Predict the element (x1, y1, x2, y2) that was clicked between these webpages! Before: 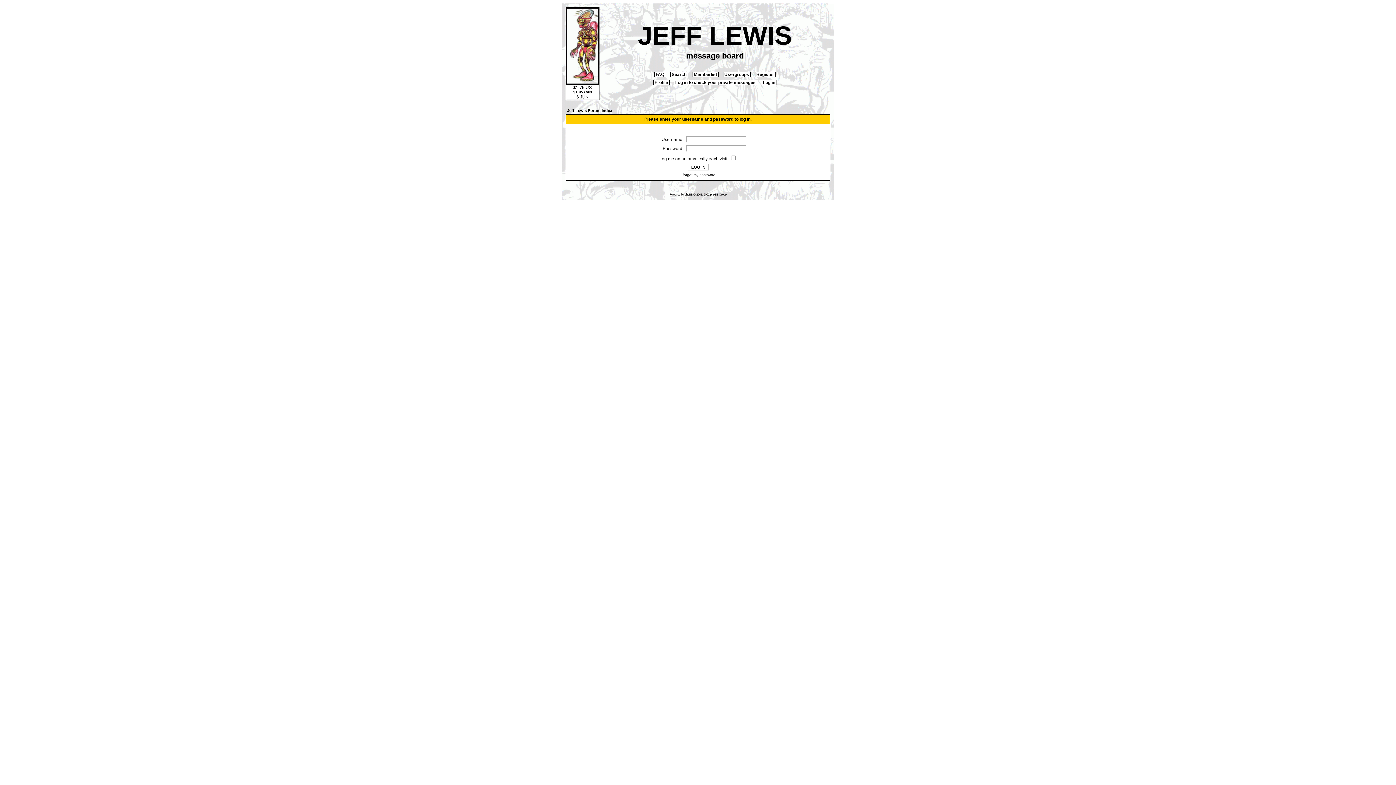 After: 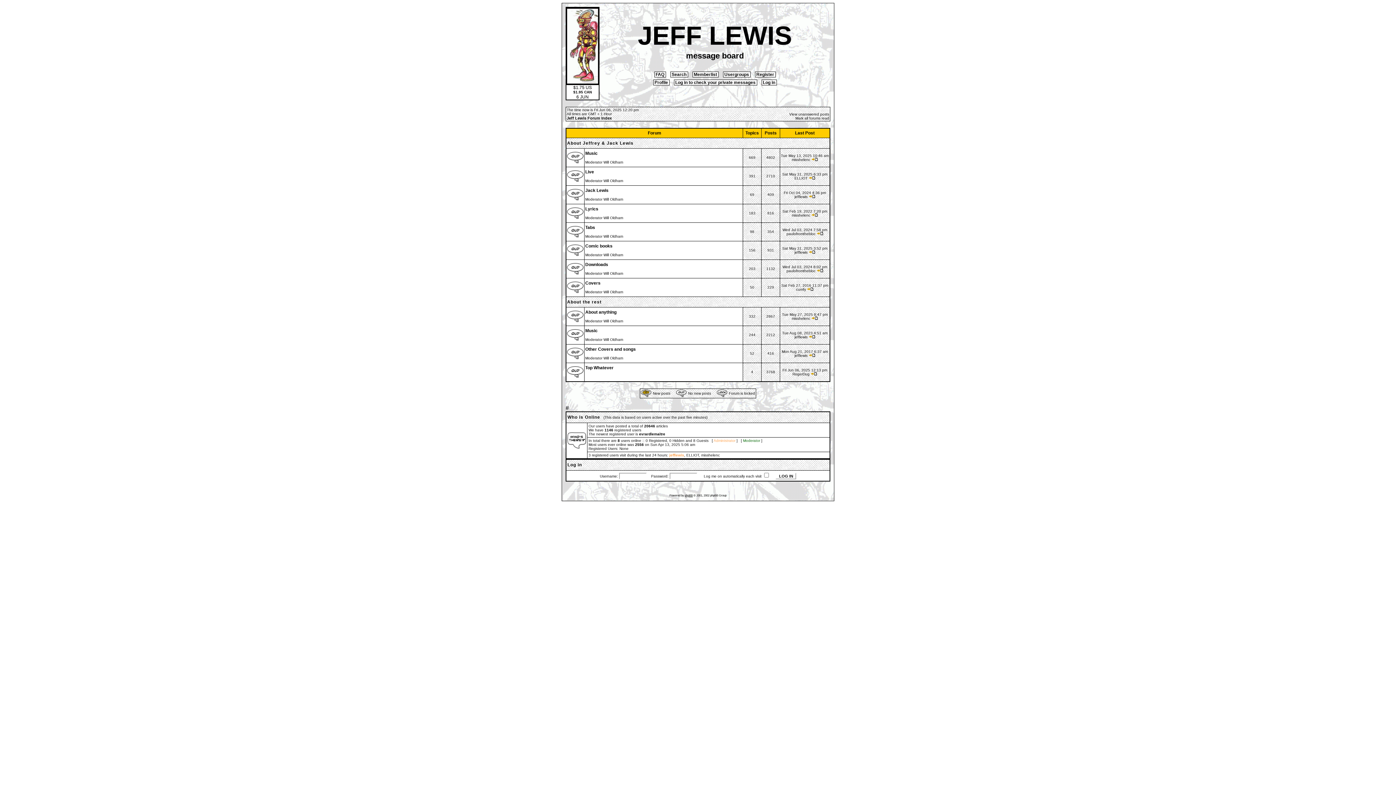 Action: label: Jeff Lewis Forum Index bbox: (567, 108, 612, 112)